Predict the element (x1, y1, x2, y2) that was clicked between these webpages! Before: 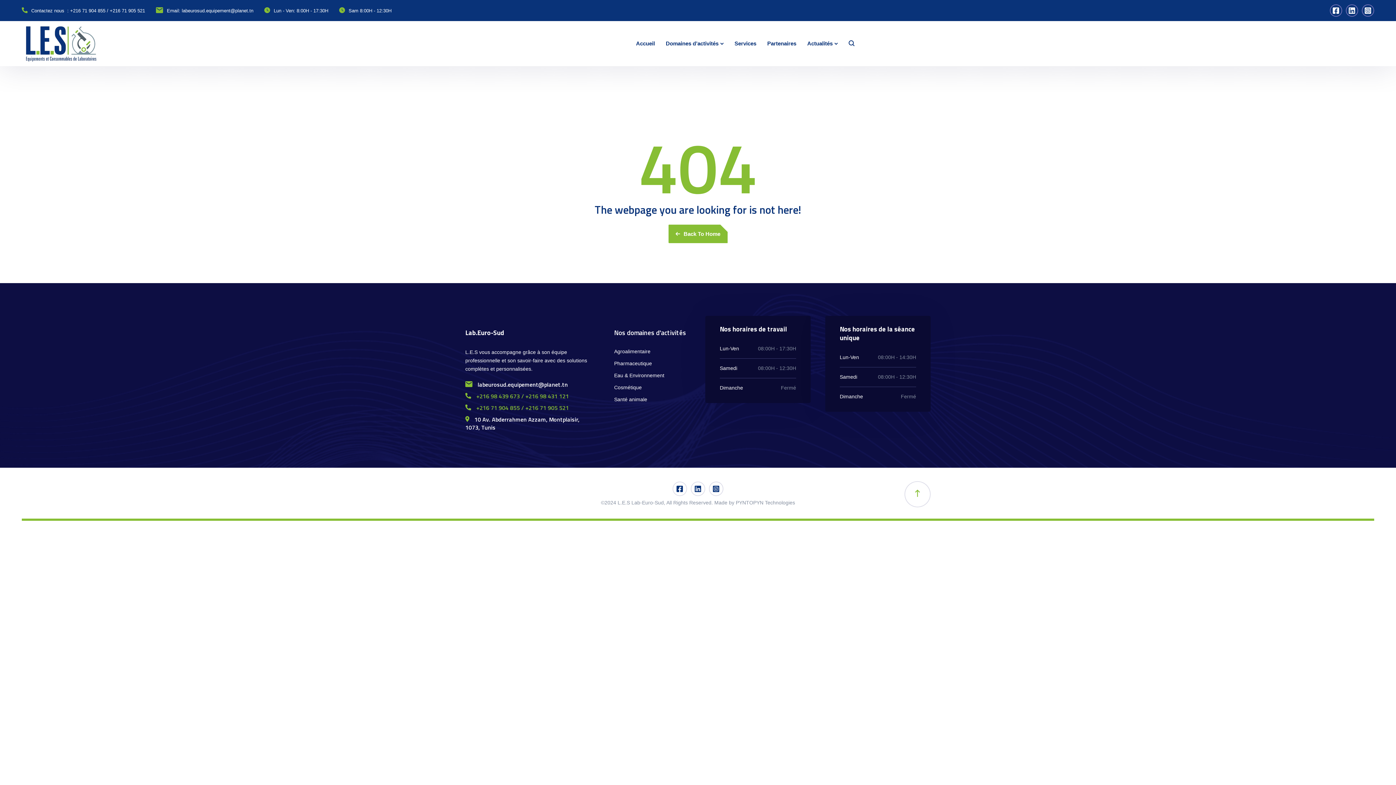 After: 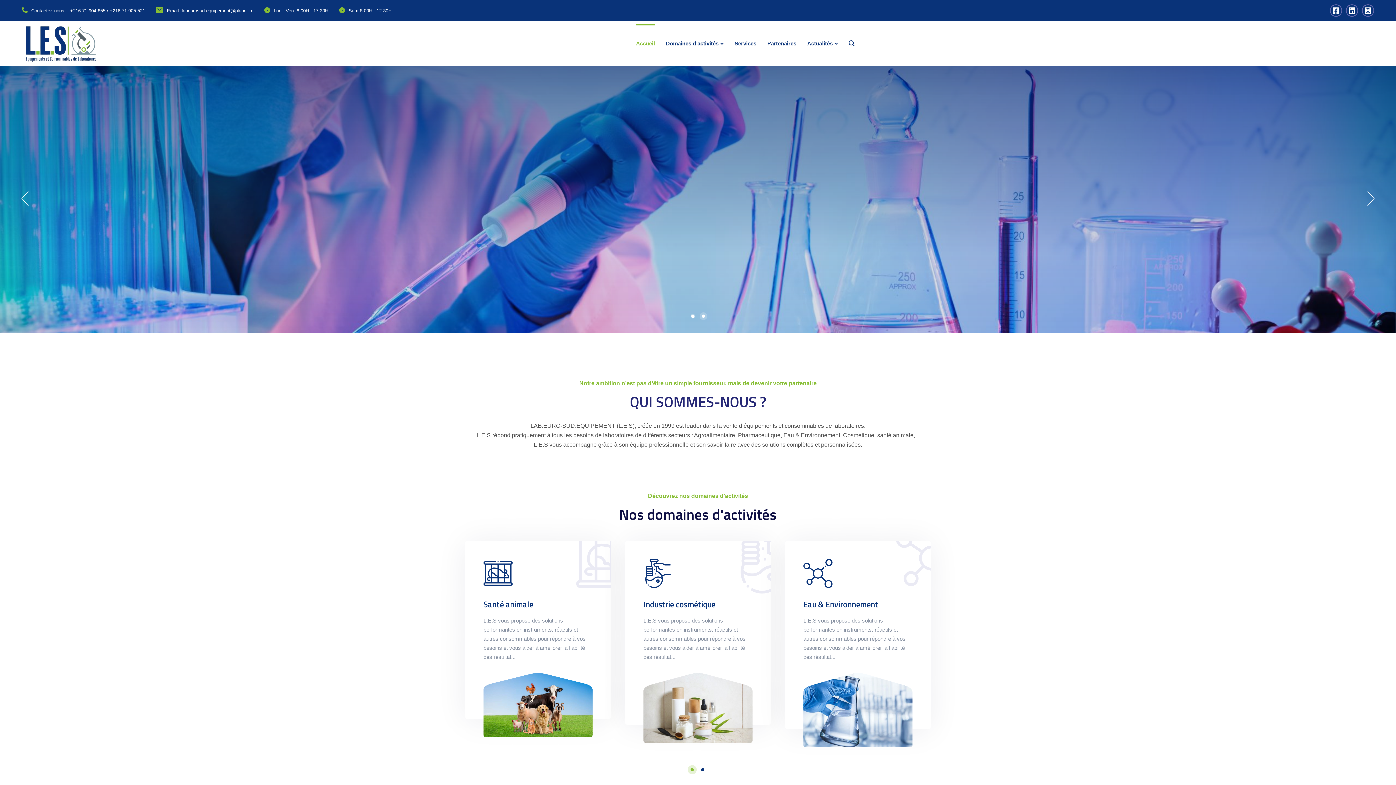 Action: bbox: (21, 21, 101, 66)